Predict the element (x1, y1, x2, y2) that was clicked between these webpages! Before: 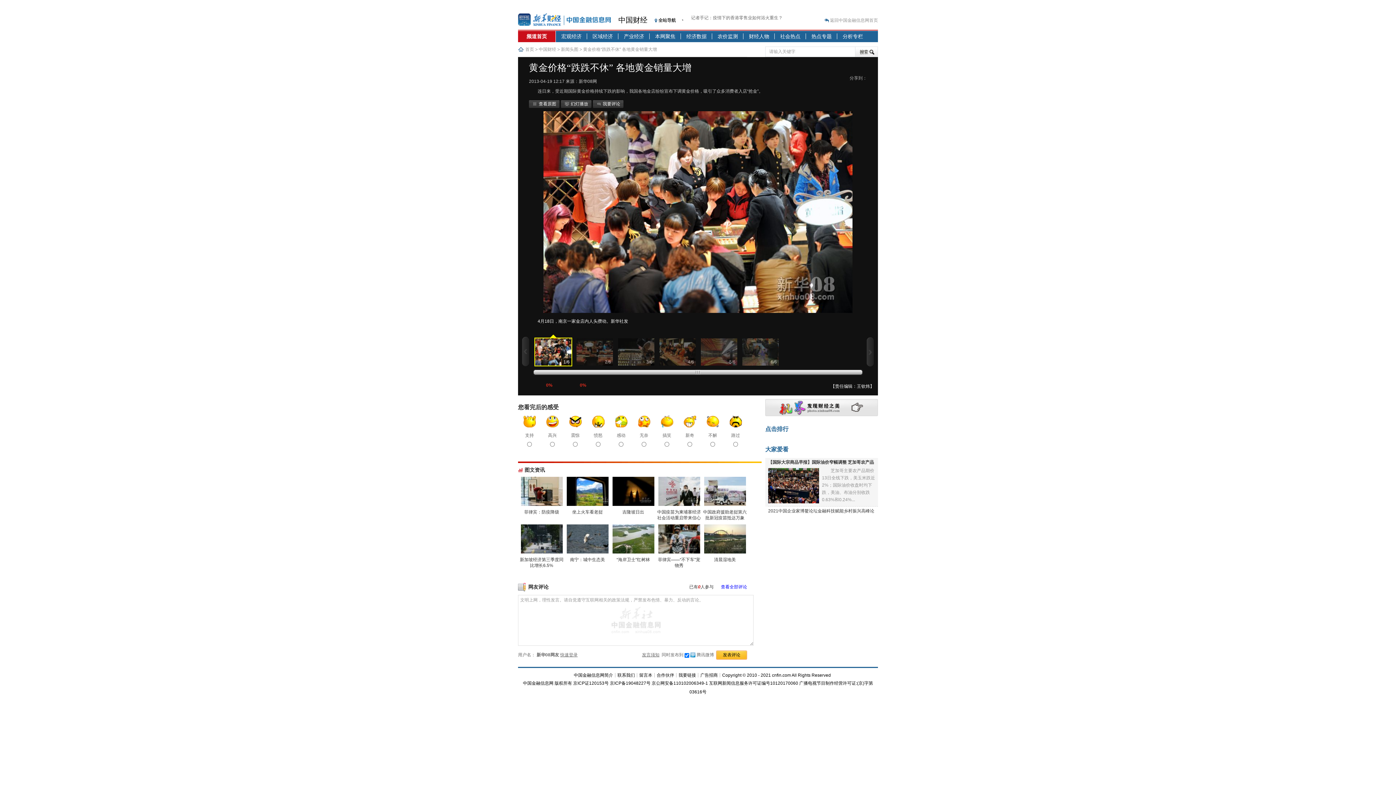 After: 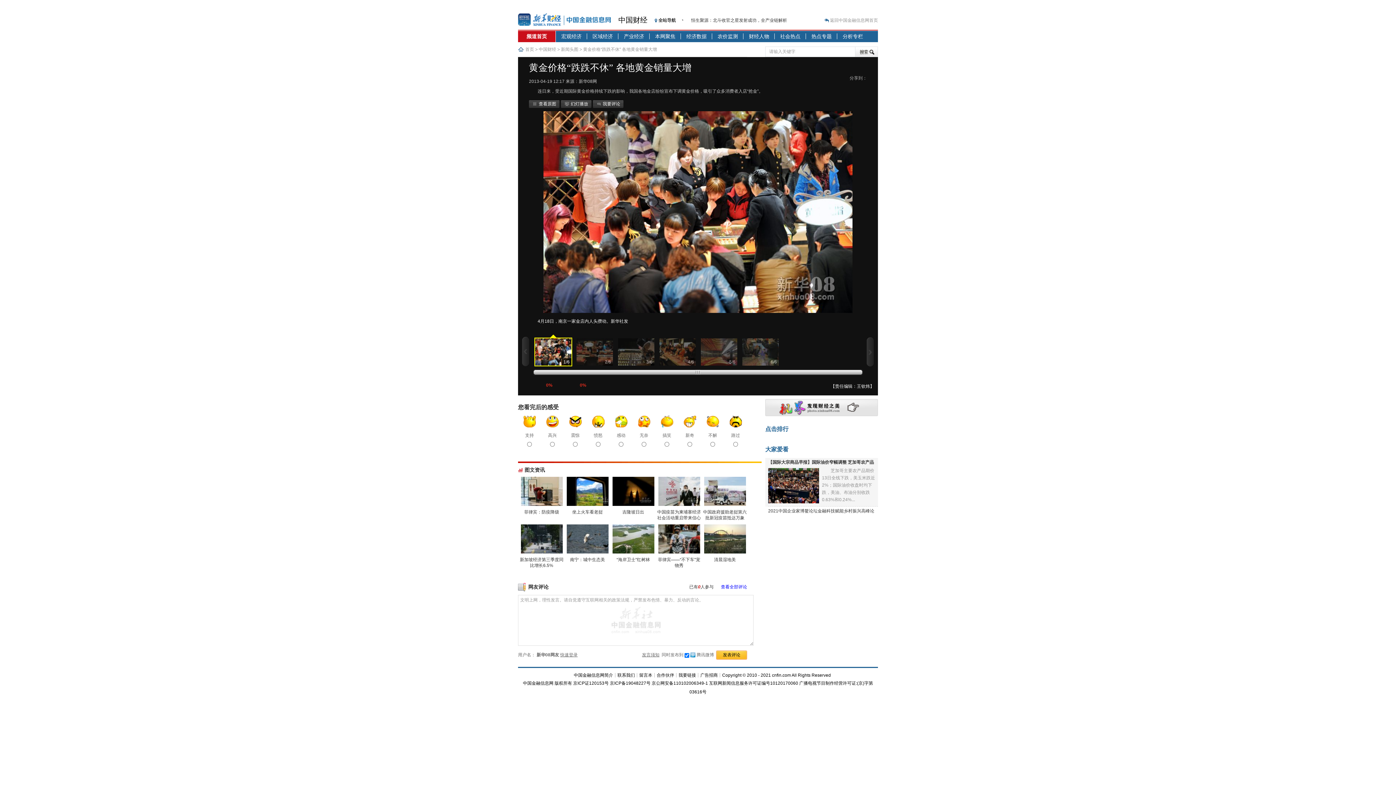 Action: bbox: (612, 502, 654, 507)